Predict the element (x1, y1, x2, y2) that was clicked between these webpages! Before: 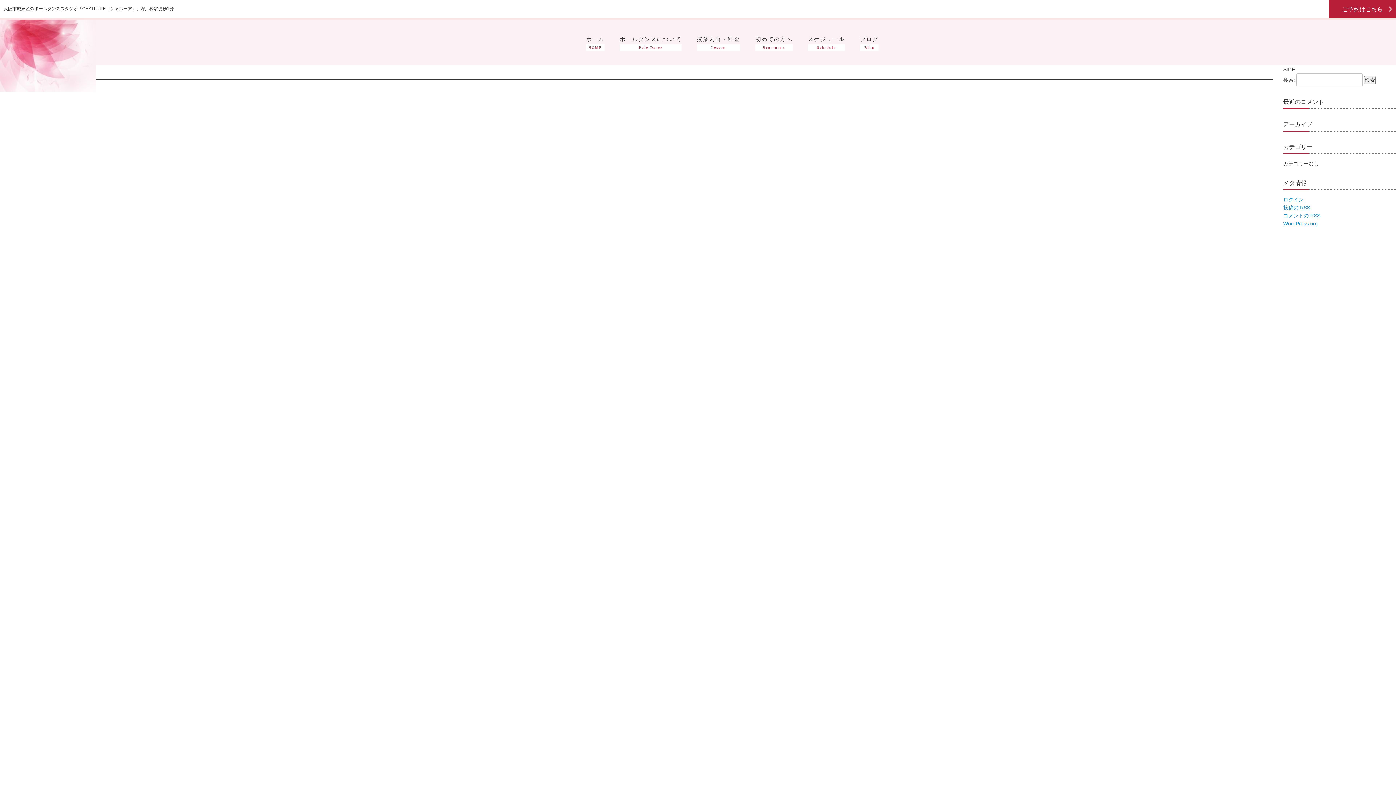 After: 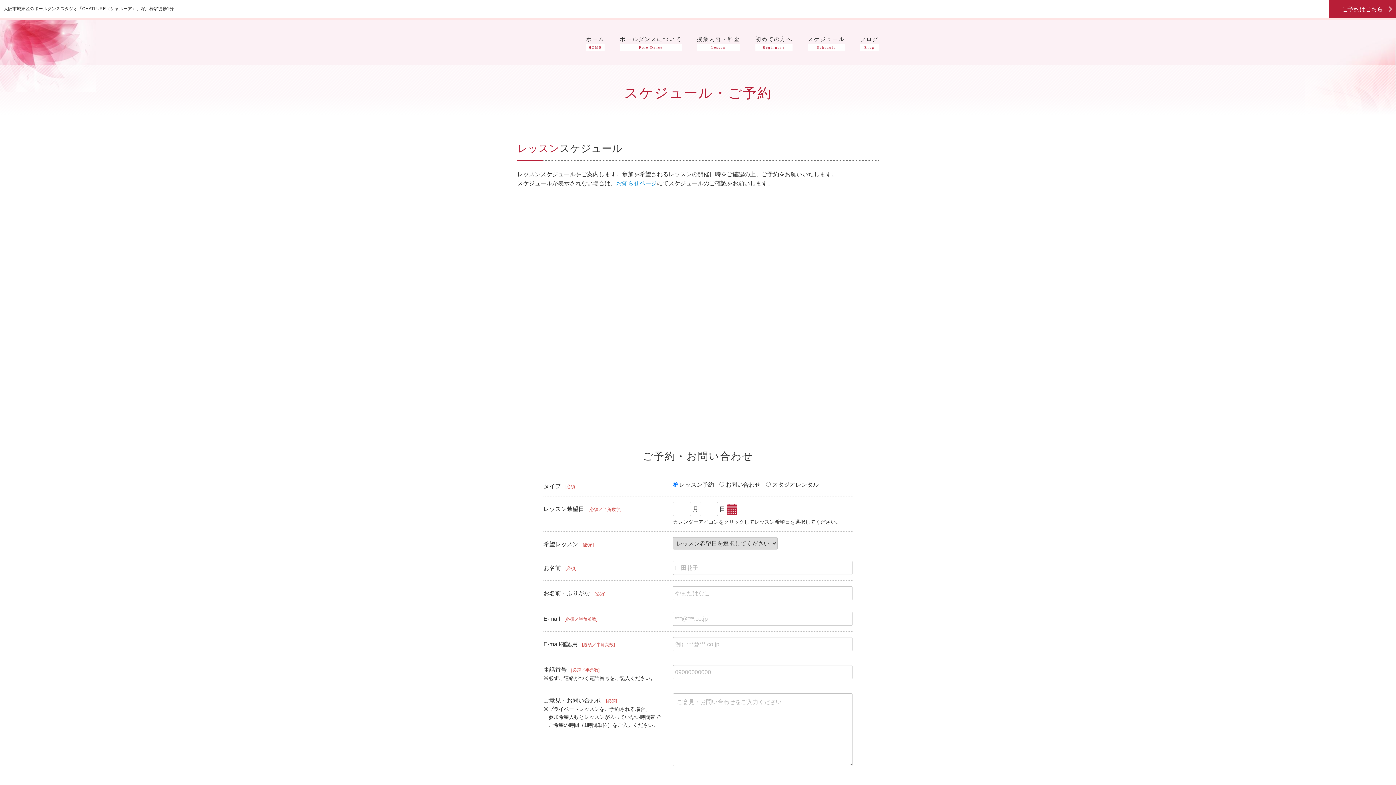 Action: bbox: (808, 34, 845, 50) label: スケジュール
Schedule